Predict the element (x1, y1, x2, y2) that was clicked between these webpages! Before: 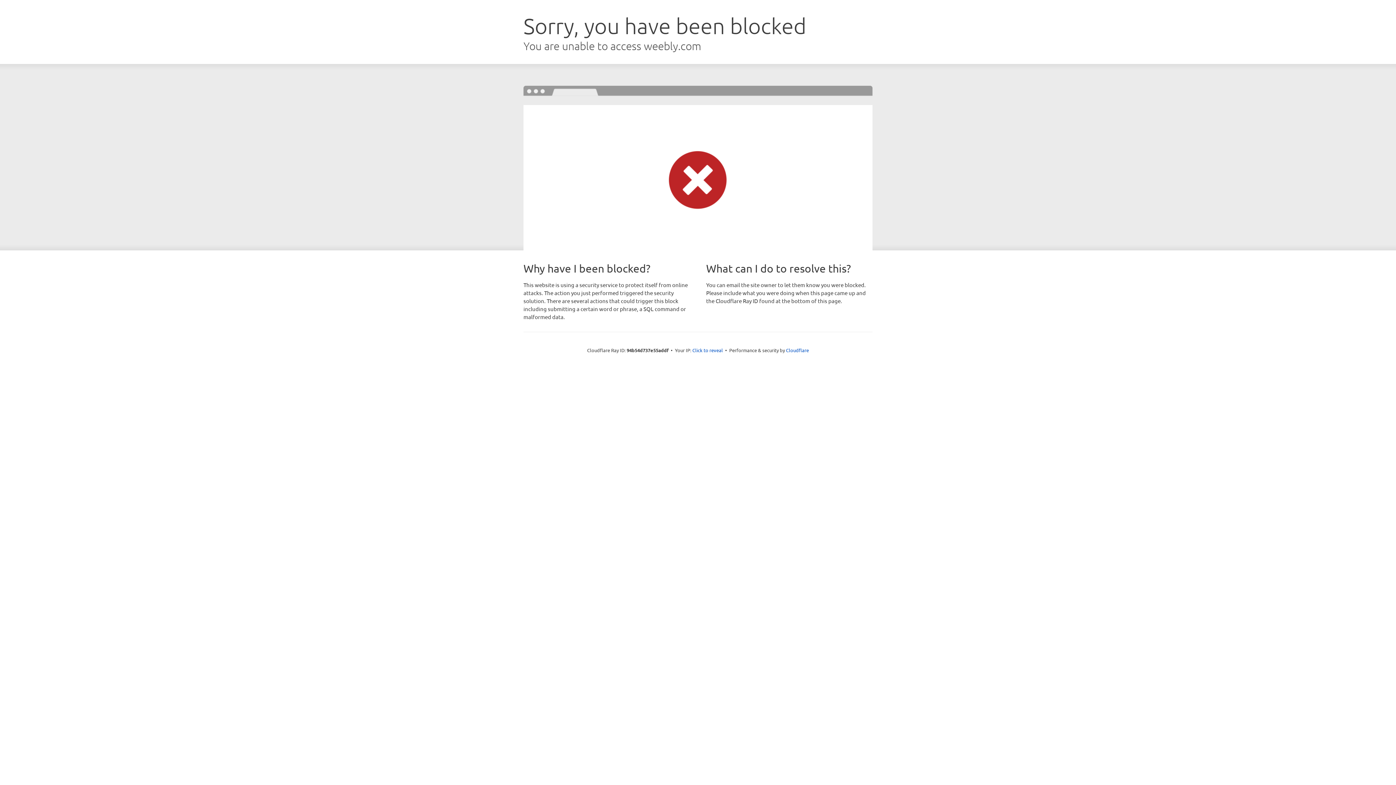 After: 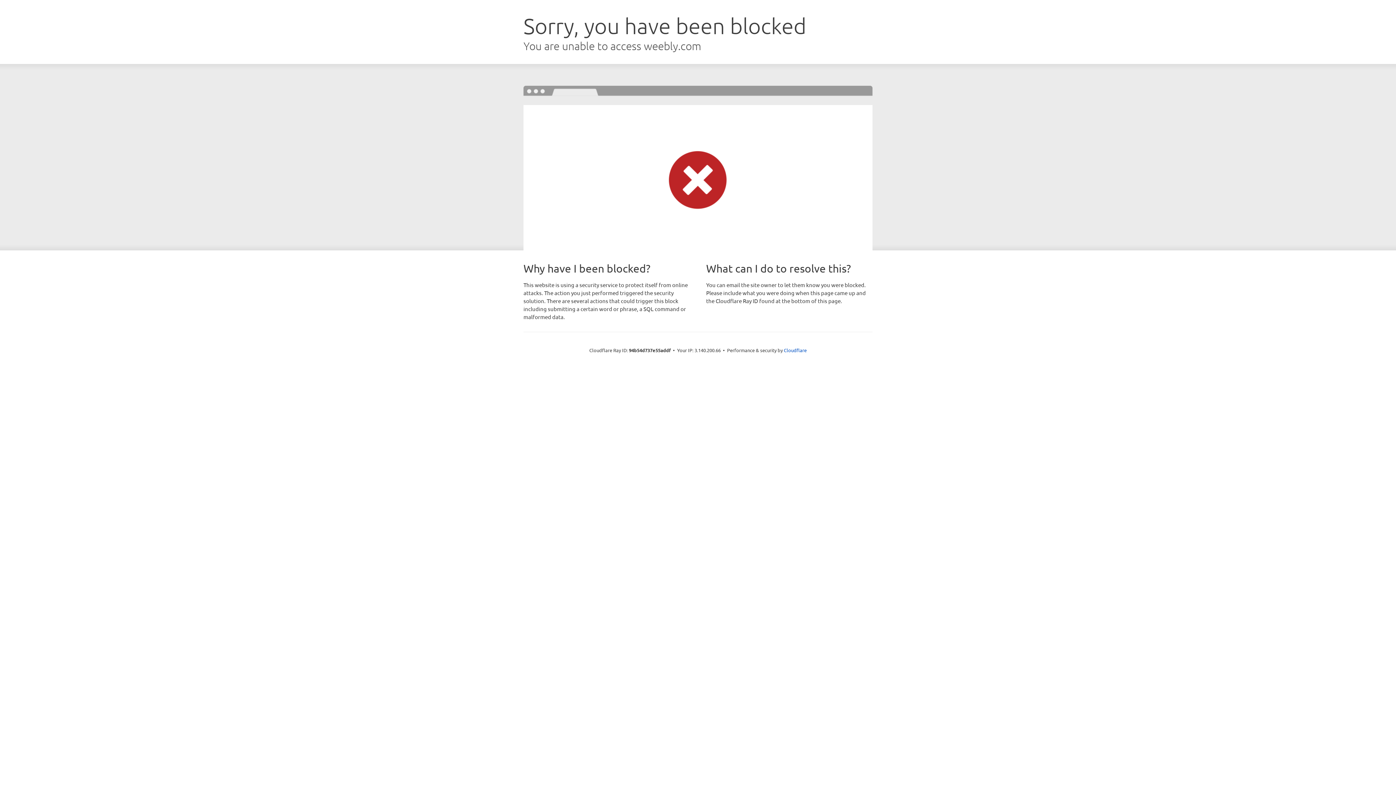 Action: bbox: (692, 346, 723, 353) label: Click to reveal